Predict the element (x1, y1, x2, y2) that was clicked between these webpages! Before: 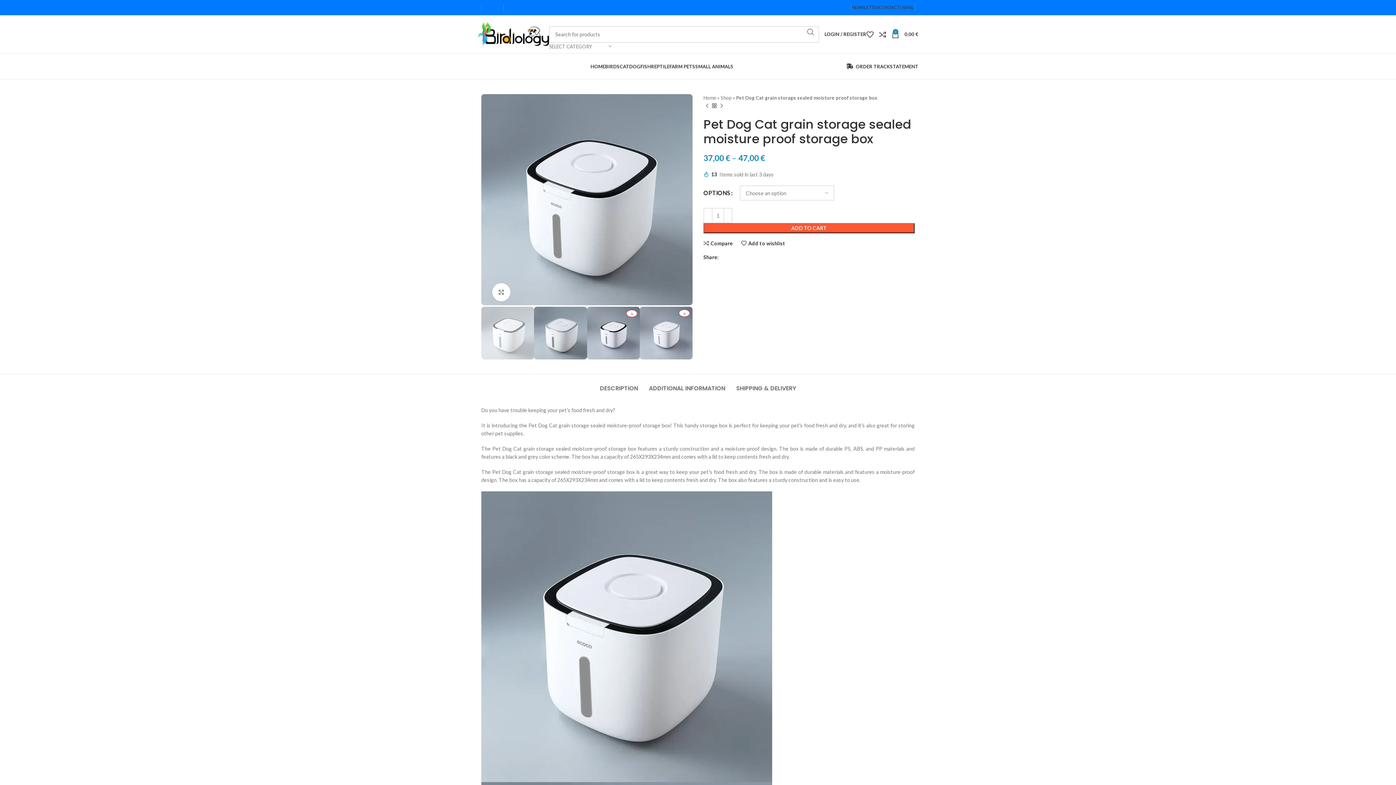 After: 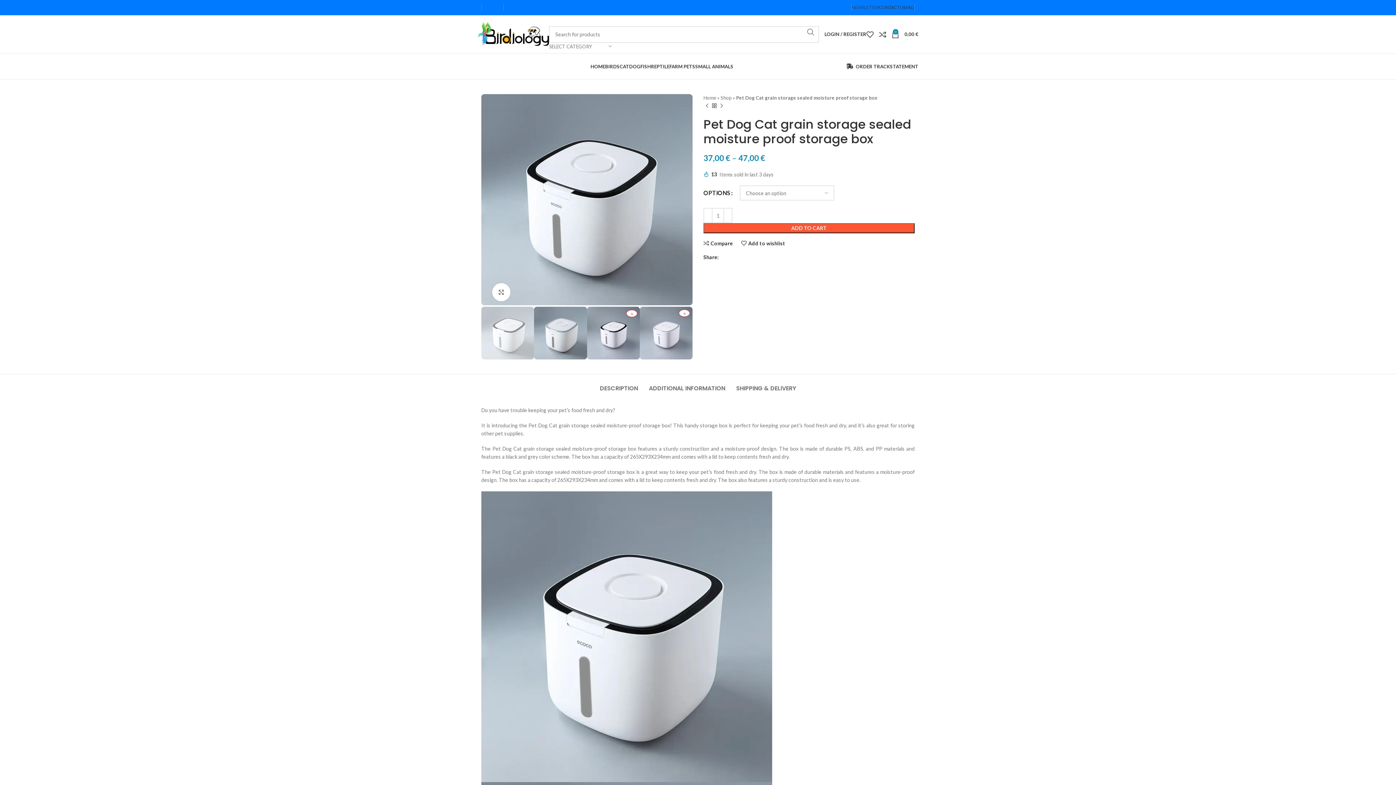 Action: label: NEWSLETTER bbox: (852, 0, 879, 14)